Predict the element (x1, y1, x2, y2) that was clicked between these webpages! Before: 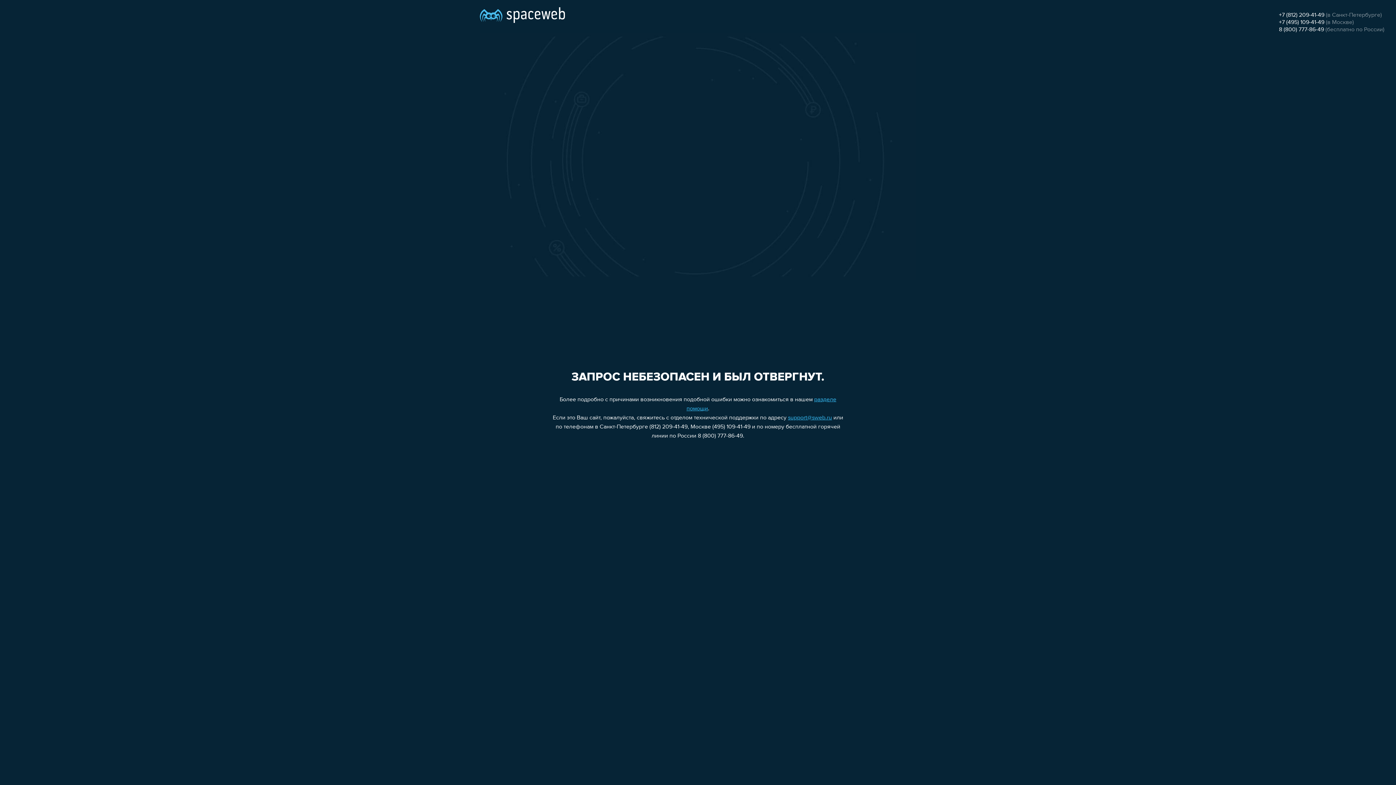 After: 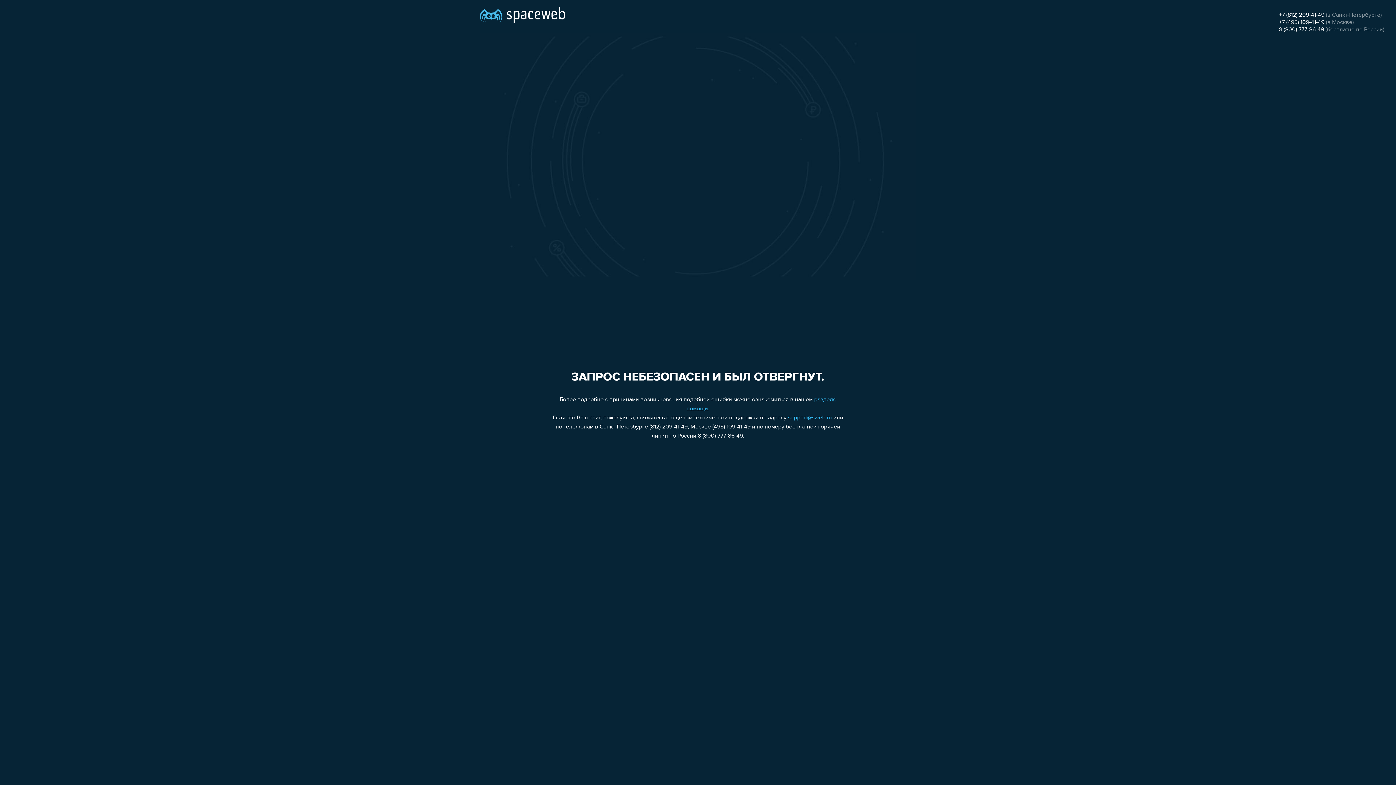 Action: label: support@sweb.ru bbox: (788, 415, 832, 421)